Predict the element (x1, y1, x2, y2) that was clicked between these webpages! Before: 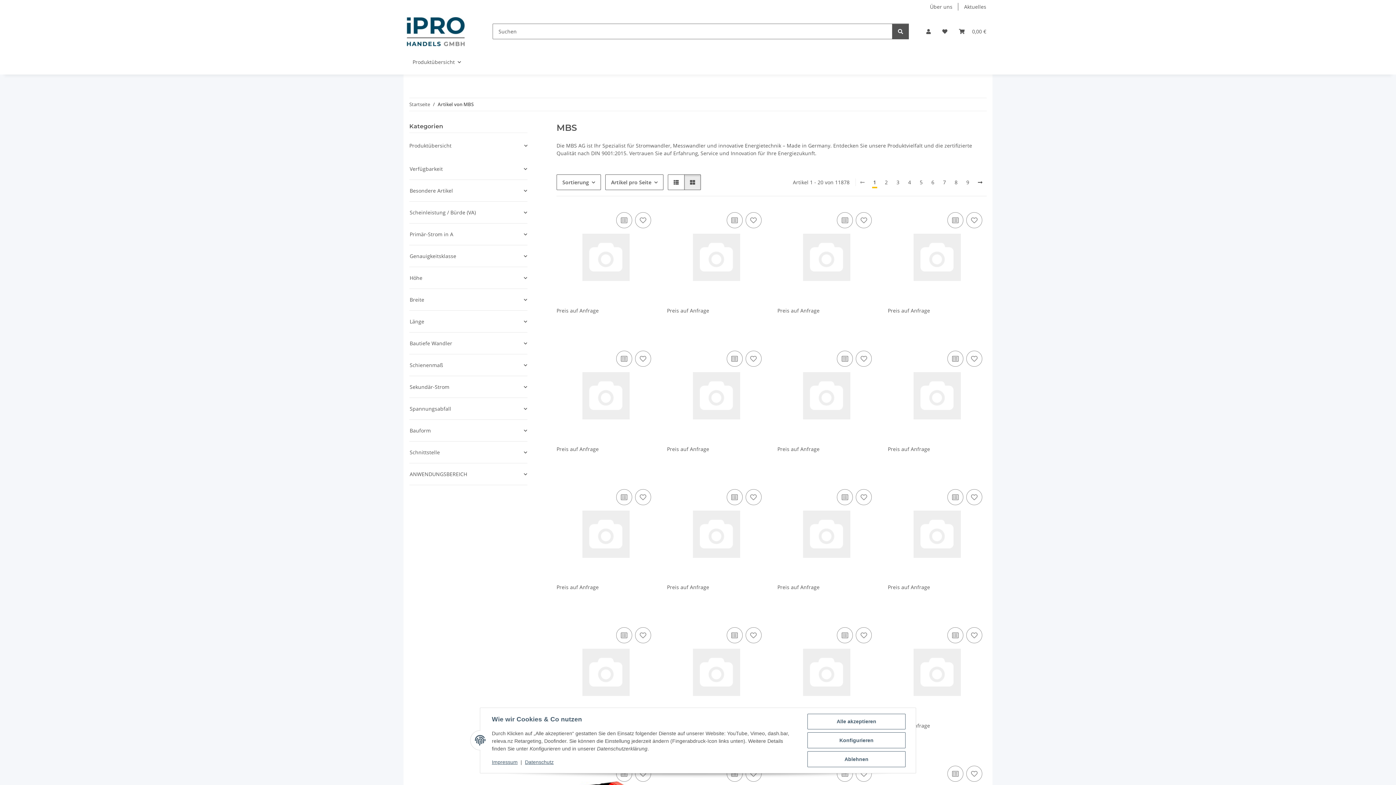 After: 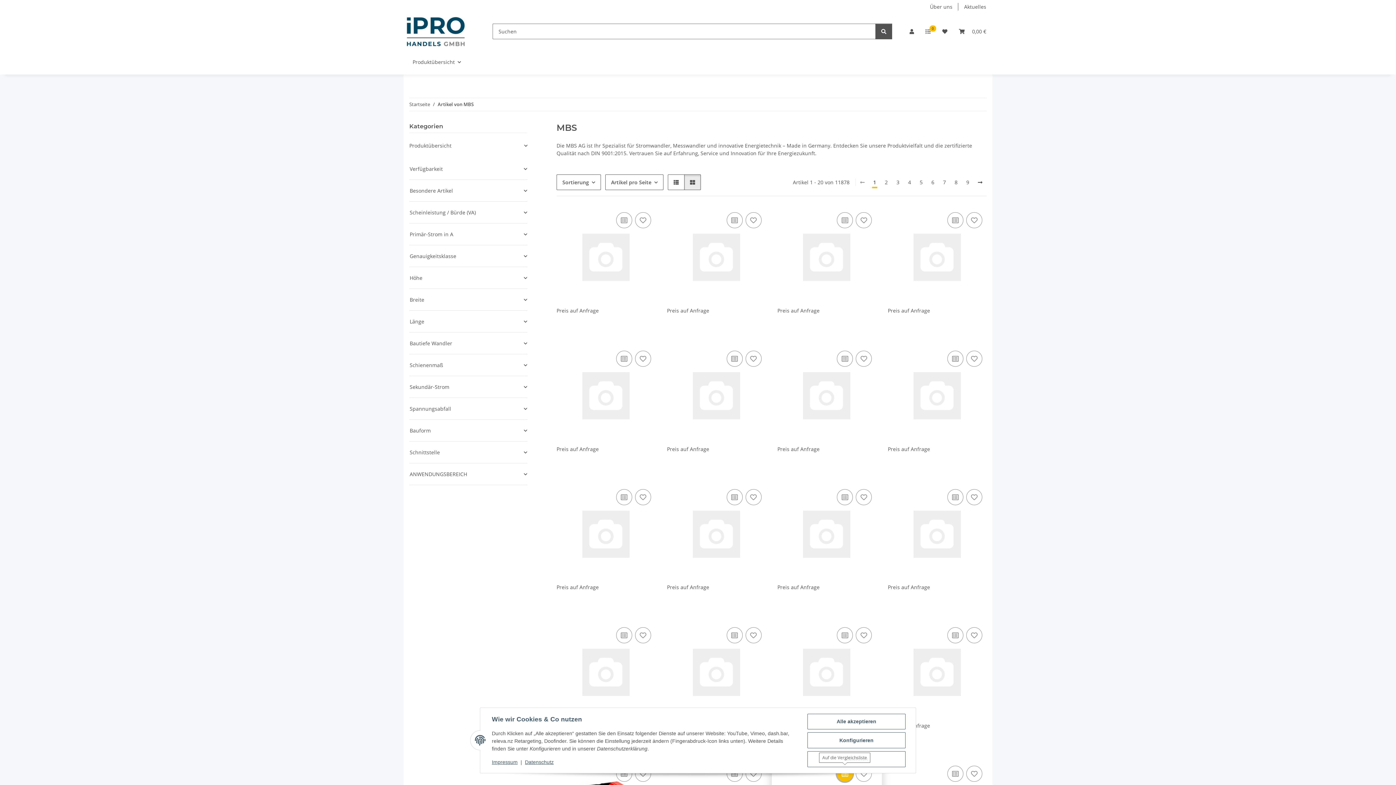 Action: bbox: (837, 766, 853, 782) label: Auf die Vergleichsliste